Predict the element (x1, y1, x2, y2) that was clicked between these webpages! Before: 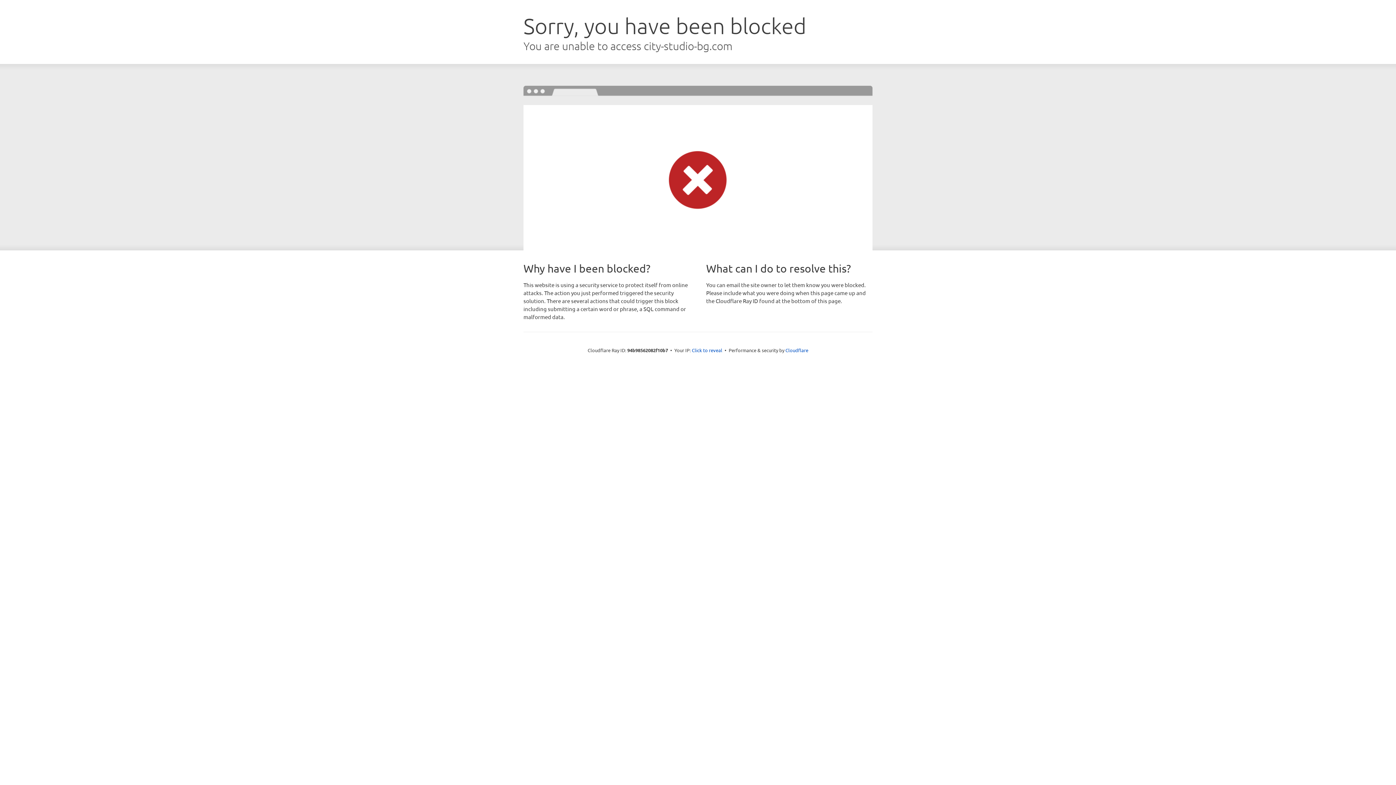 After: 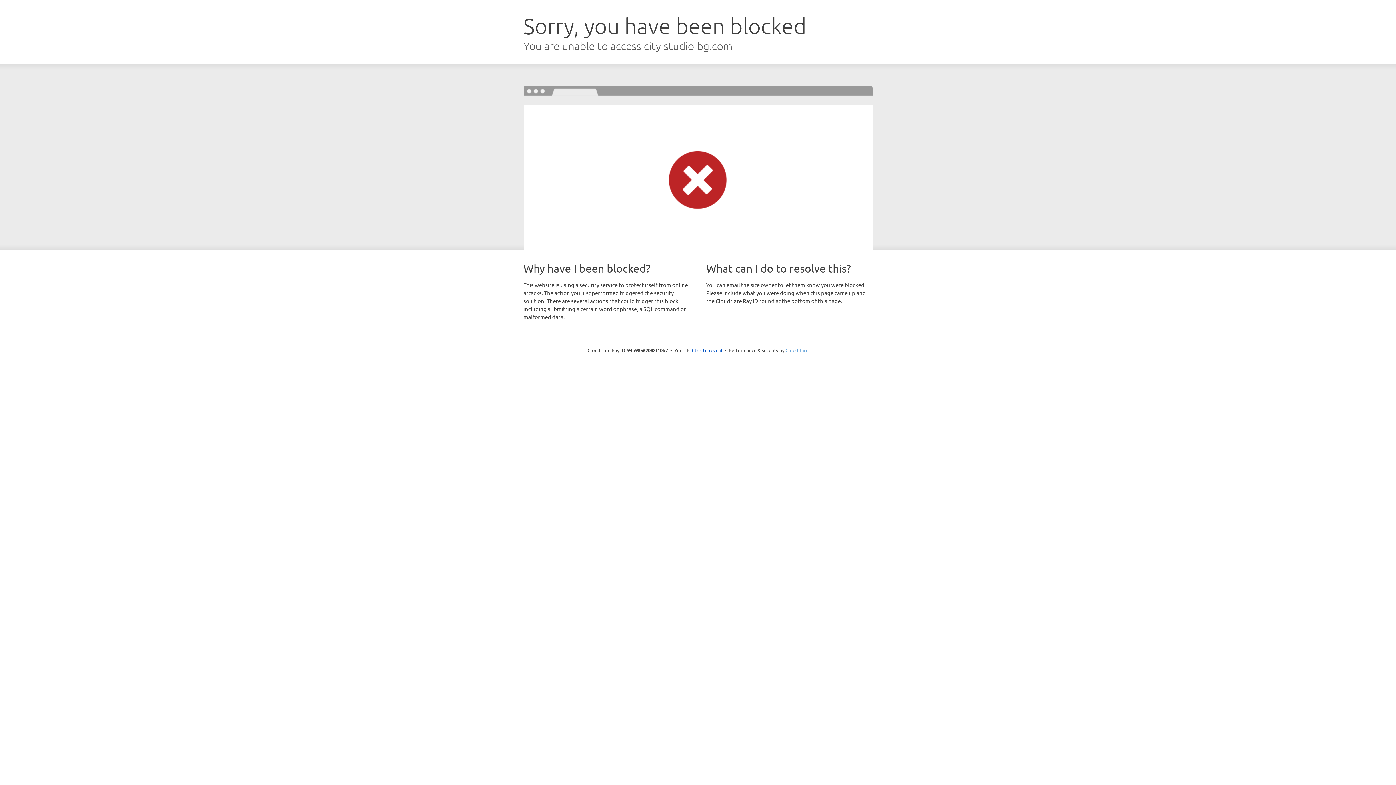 Action: label: Cloudflare bbox: (785, 347, 808, 353)